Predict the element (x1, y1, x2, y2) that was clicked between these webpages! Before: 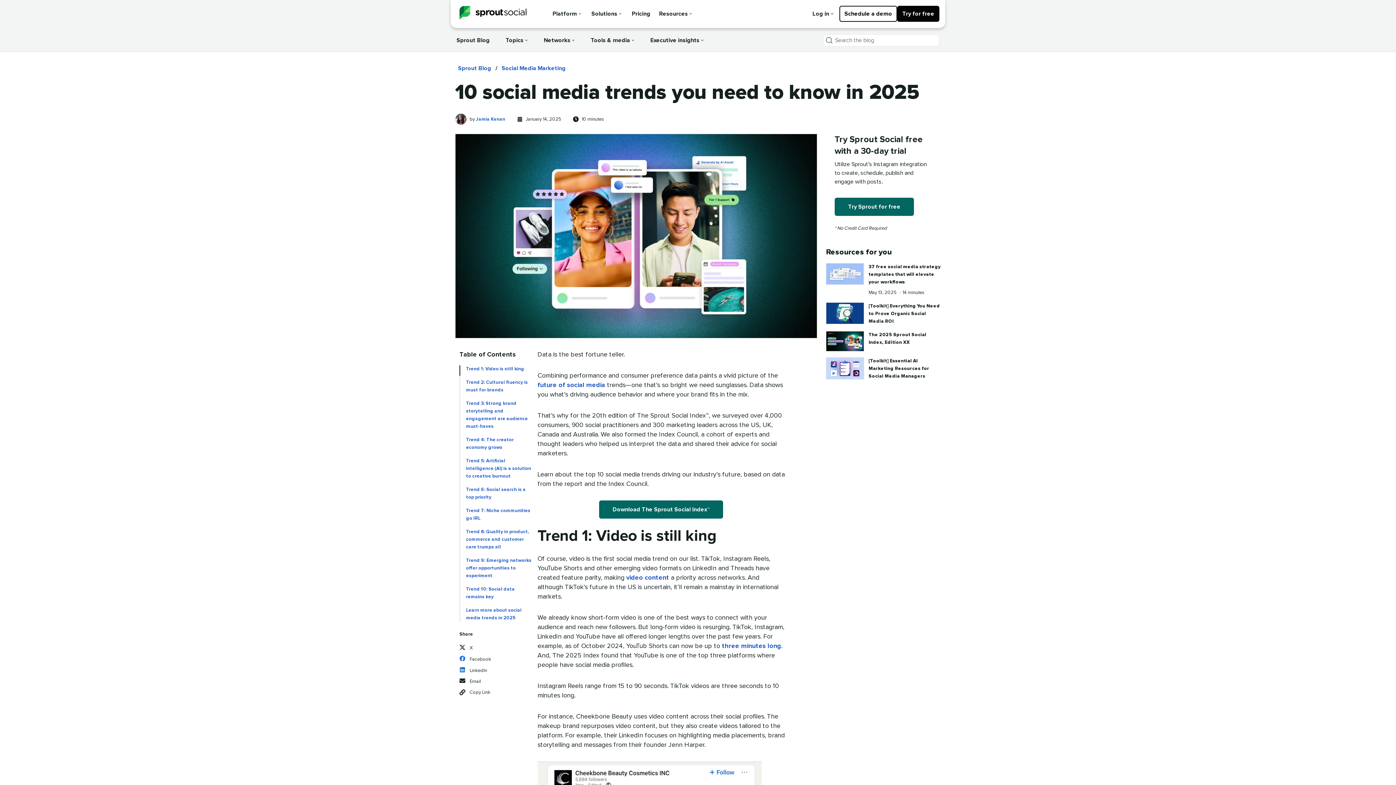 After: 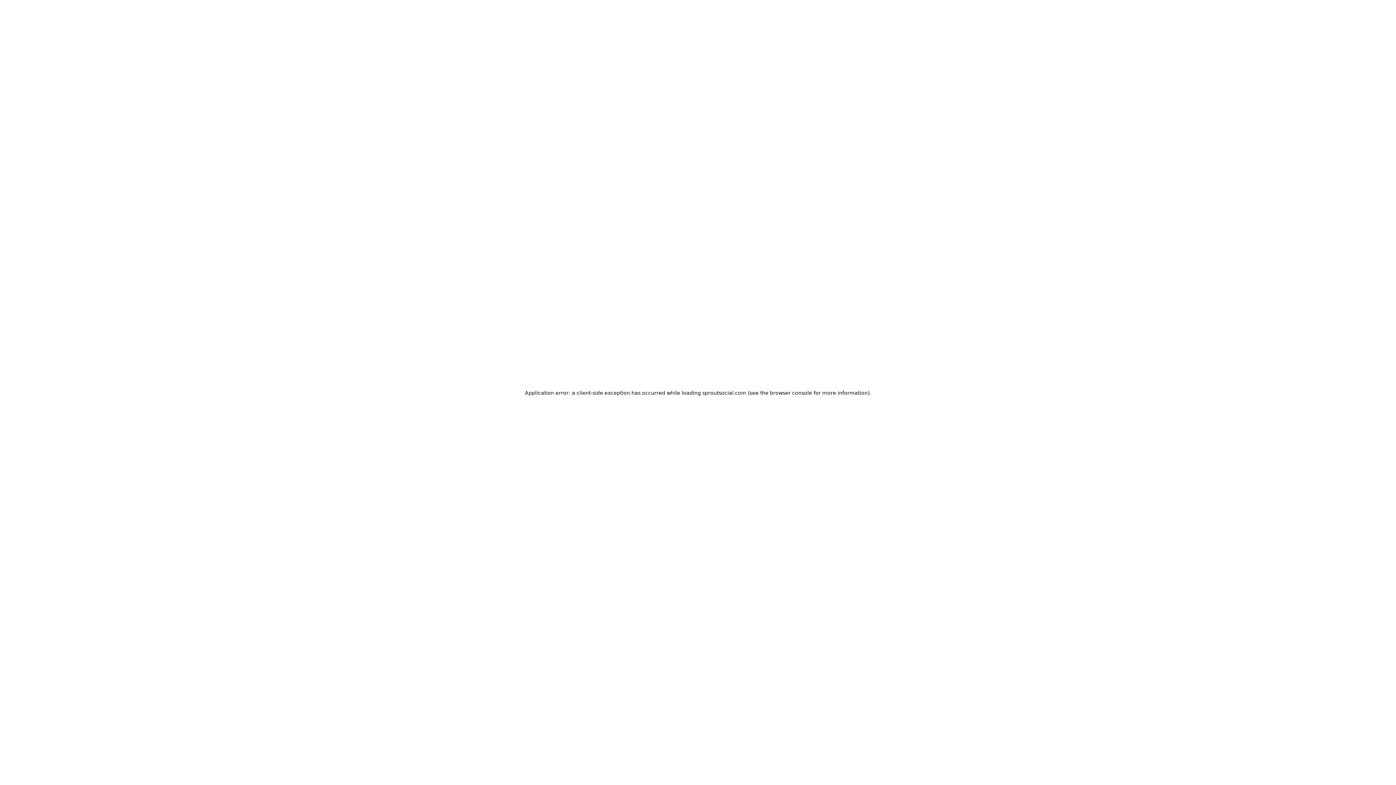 Action: bbox: (632, 9, 650, 18) label: Pricing